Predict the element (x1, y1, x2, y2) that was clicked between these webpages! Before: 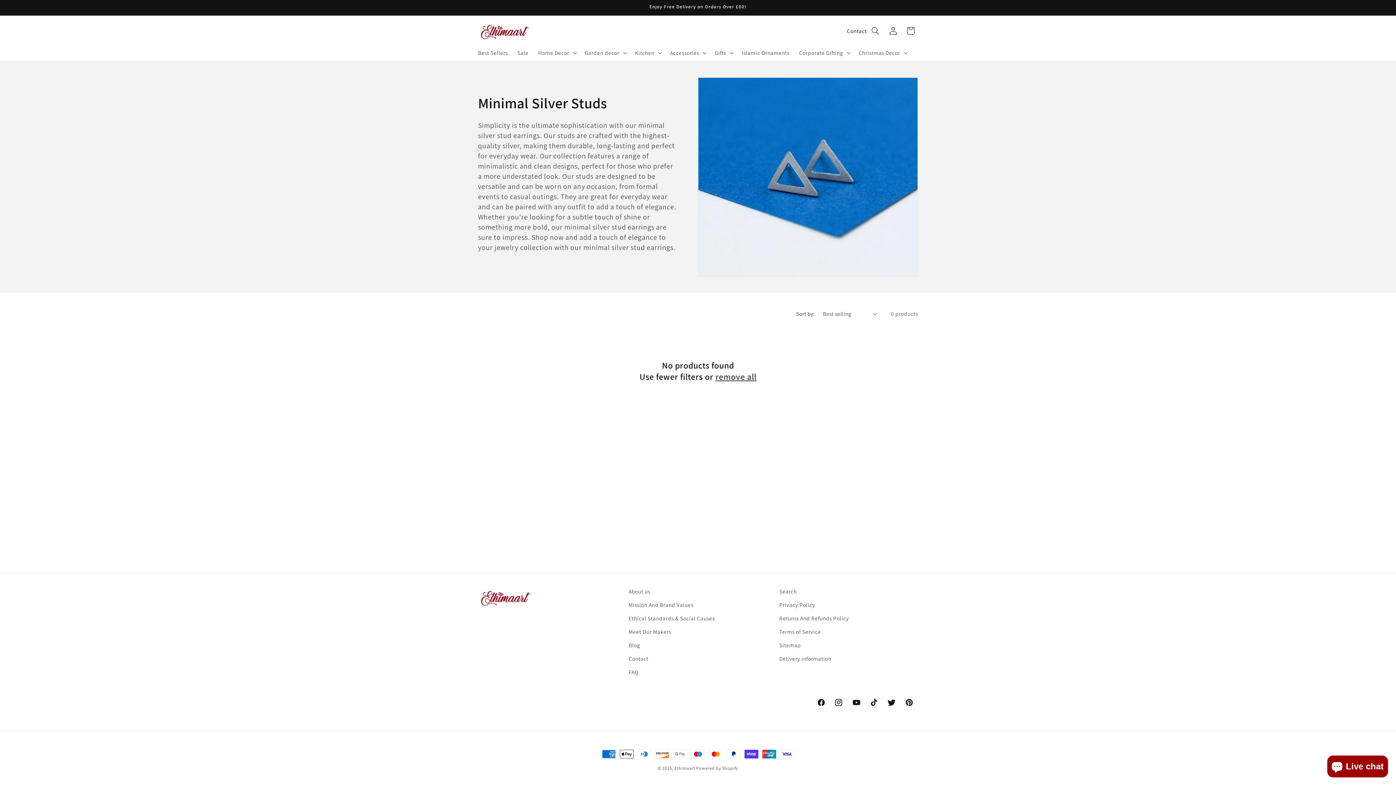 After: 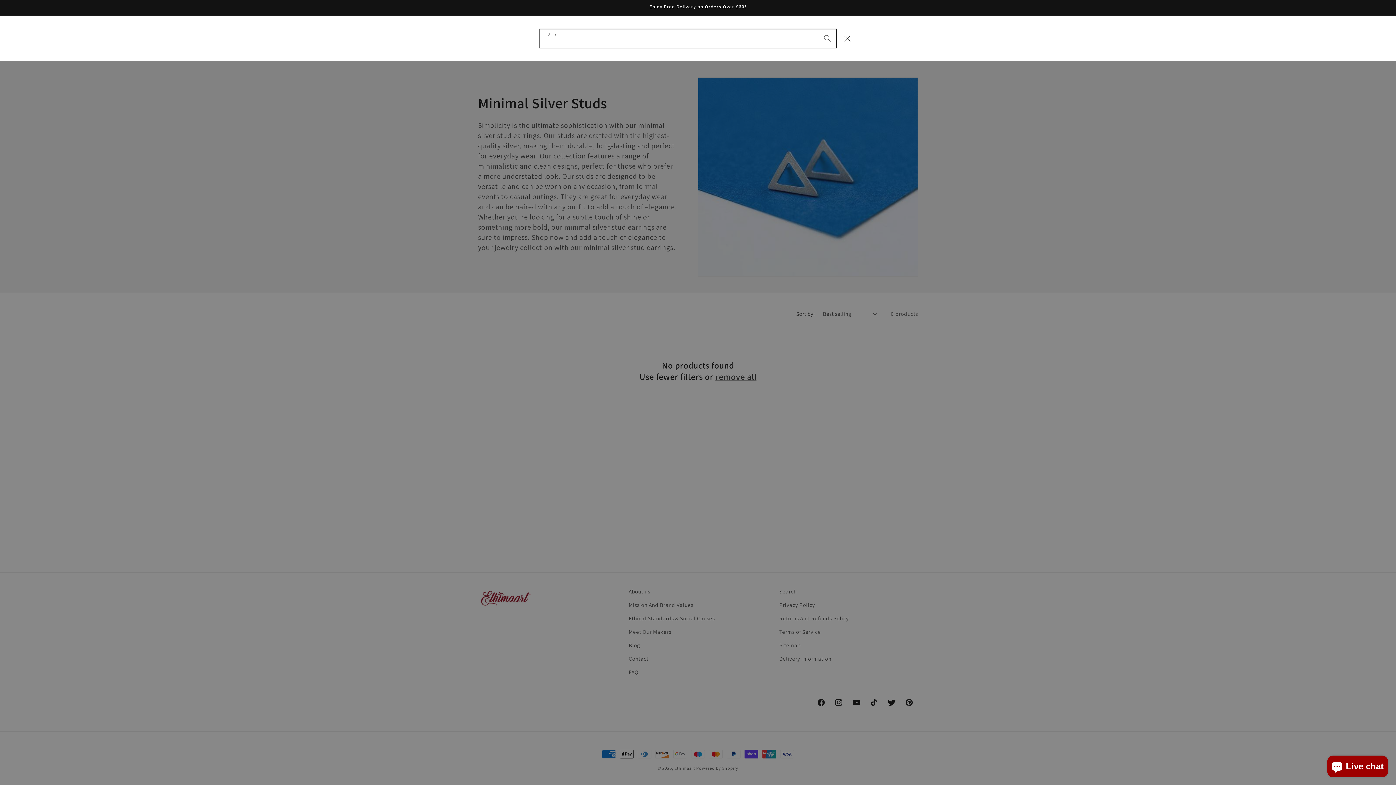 Action: label: Search bbox: (866, 22, 884, 39)